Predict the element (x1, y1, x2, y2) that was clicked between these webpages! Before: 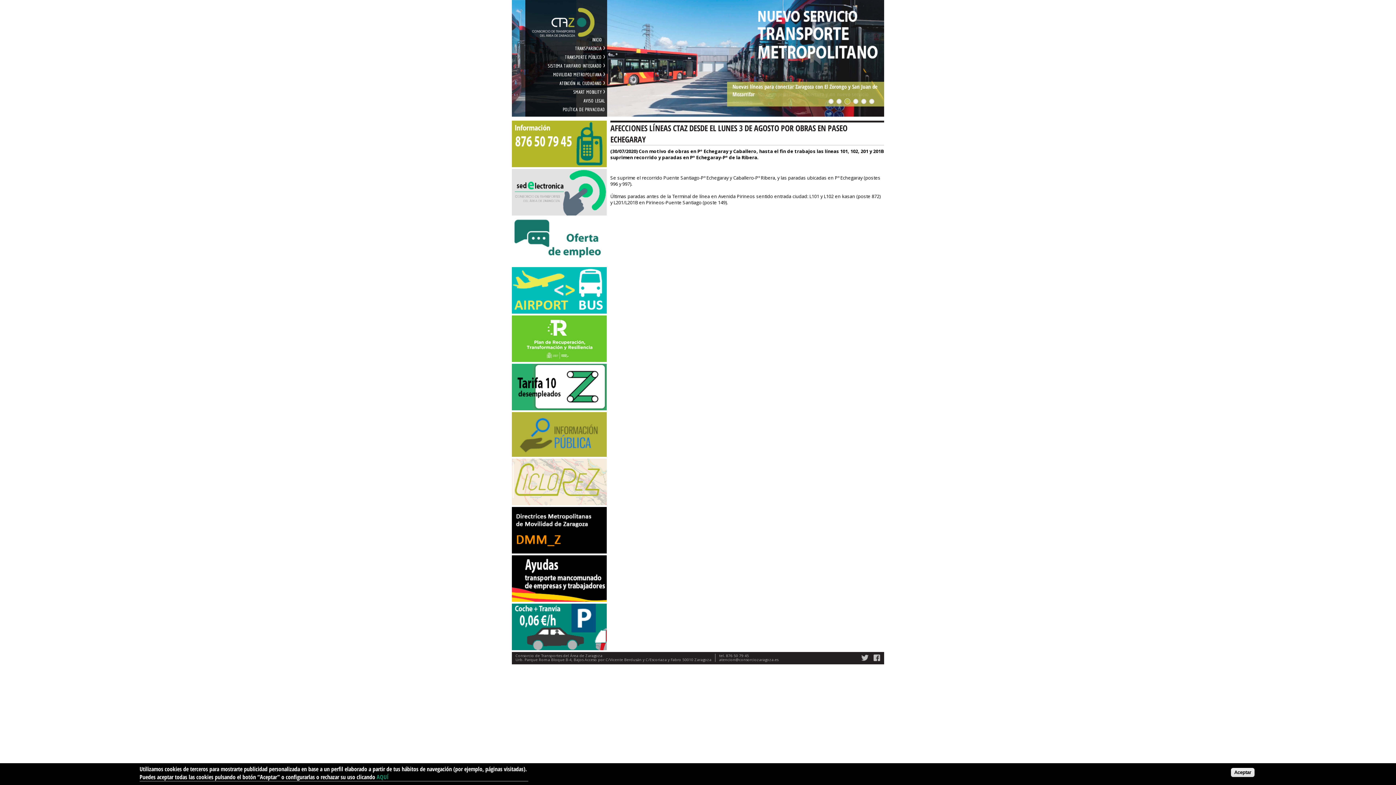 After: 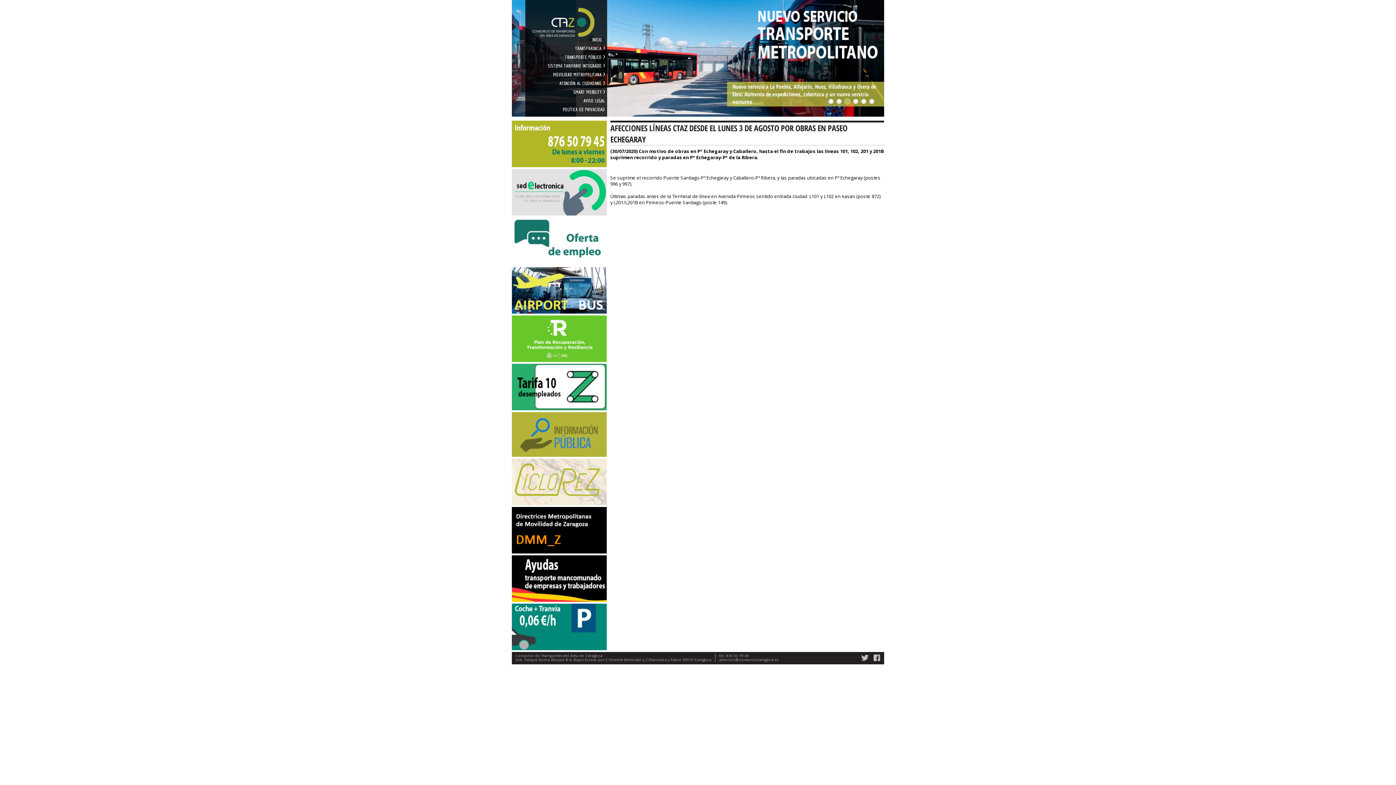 Action: bbox: (512, 458, 606, 505)